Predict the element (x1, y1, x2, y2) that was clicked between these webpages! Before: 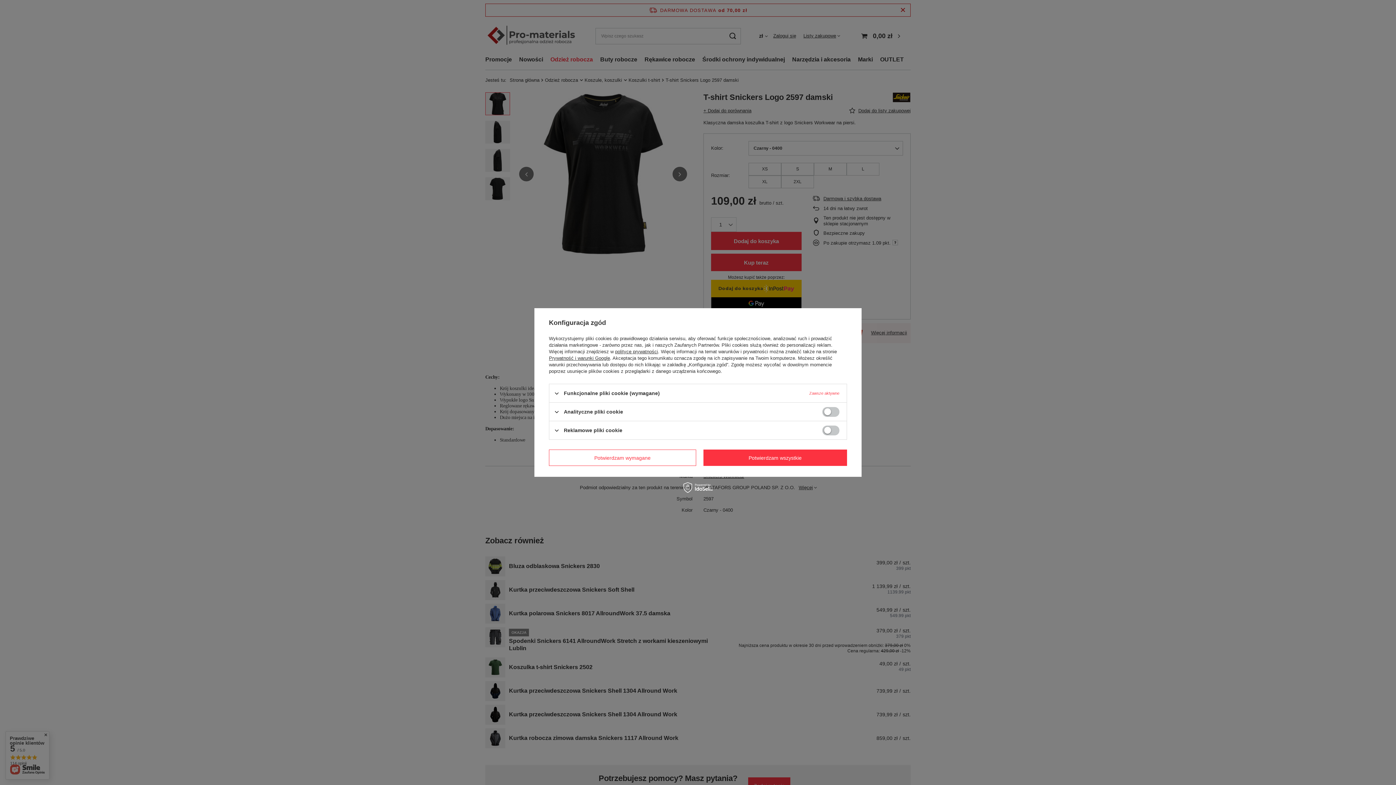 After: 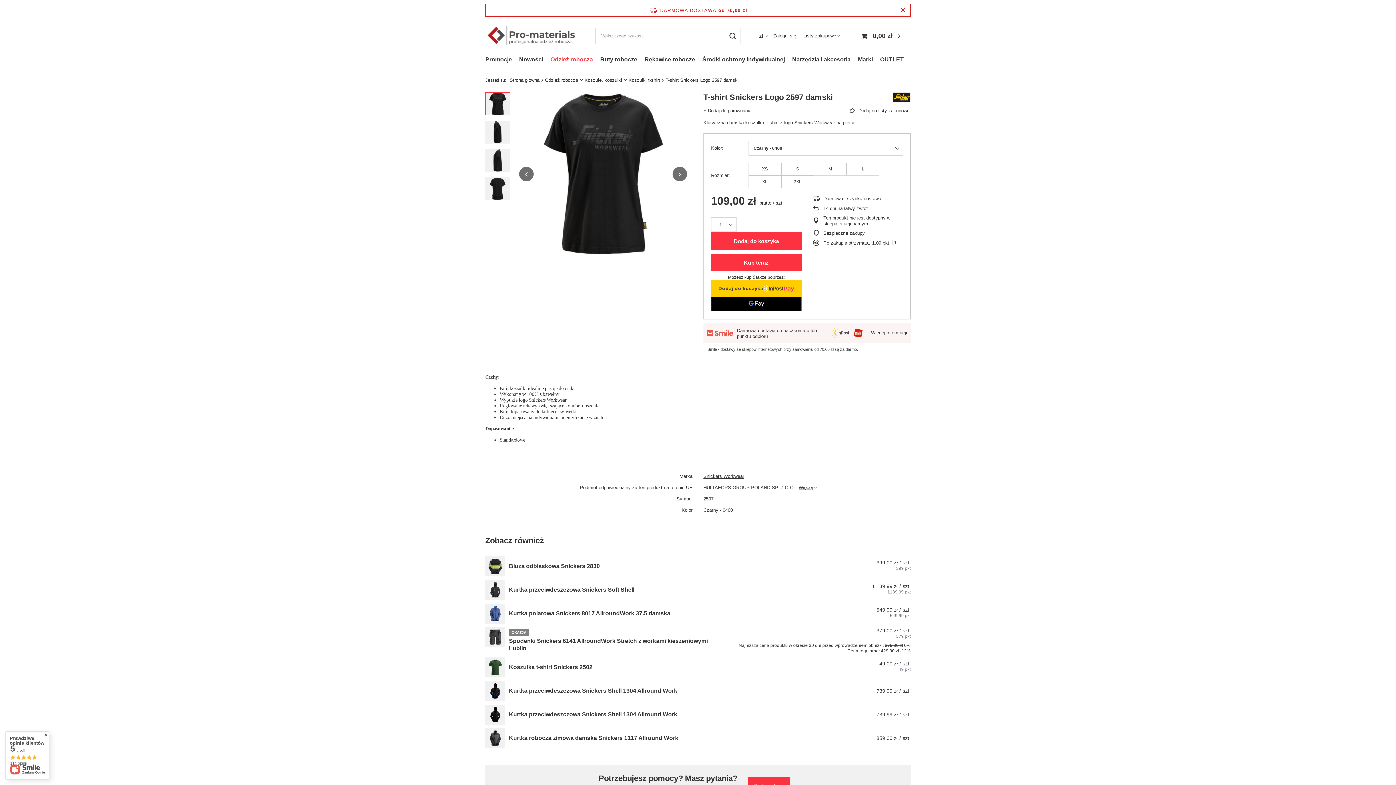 Action: label: Potwierdzam wszystkie bbox: (703, 449, 847, 466)